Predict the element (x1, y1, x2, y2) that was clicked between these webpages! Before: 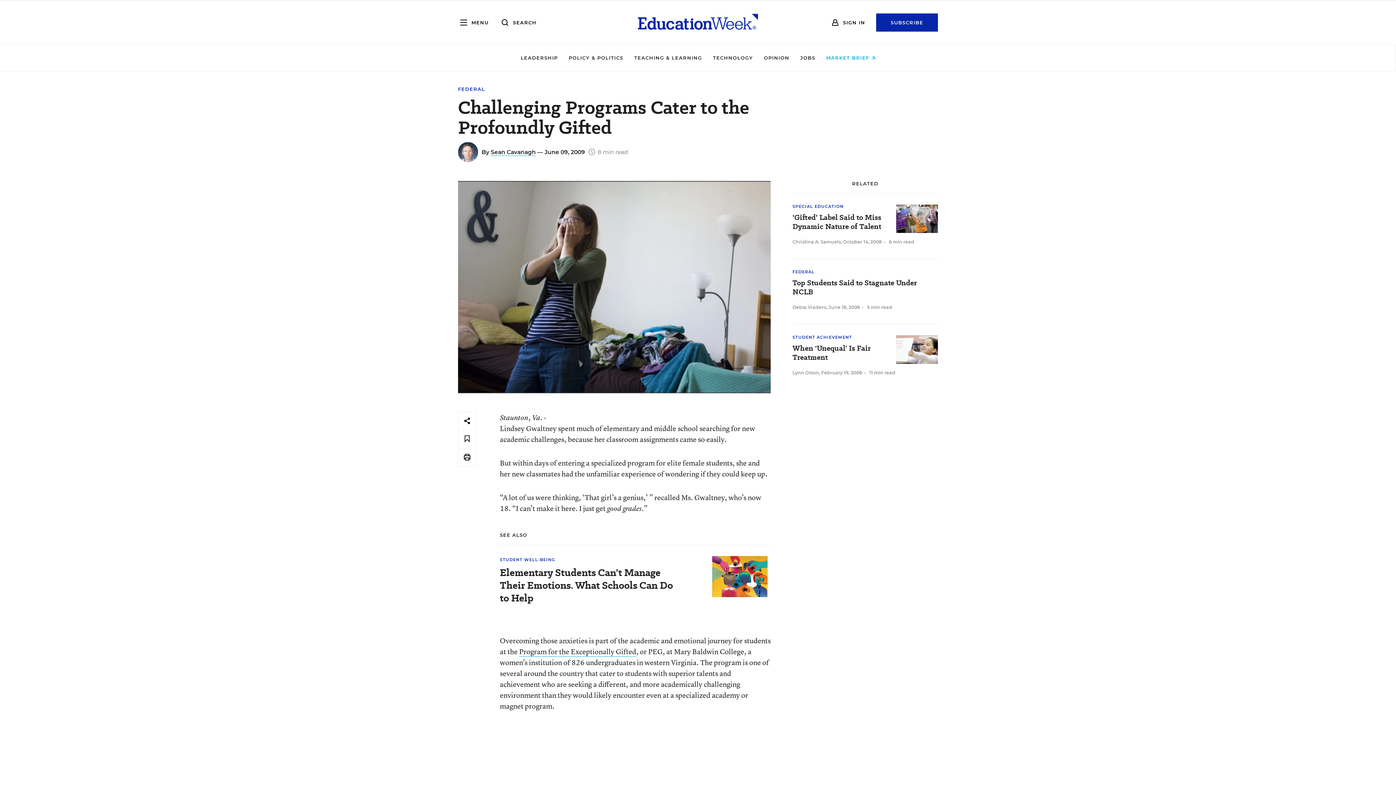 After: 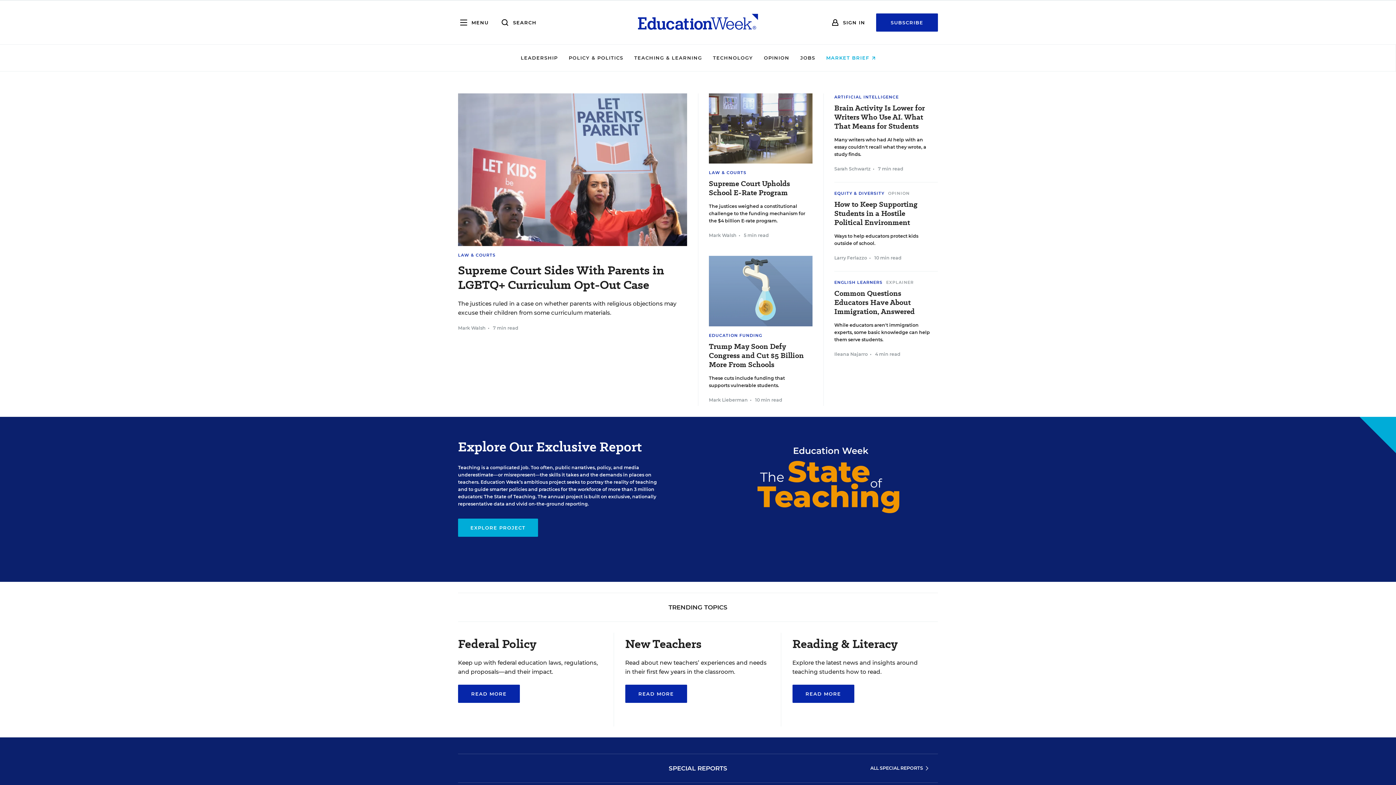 Action: bbox: (638, 0, 758, 44)